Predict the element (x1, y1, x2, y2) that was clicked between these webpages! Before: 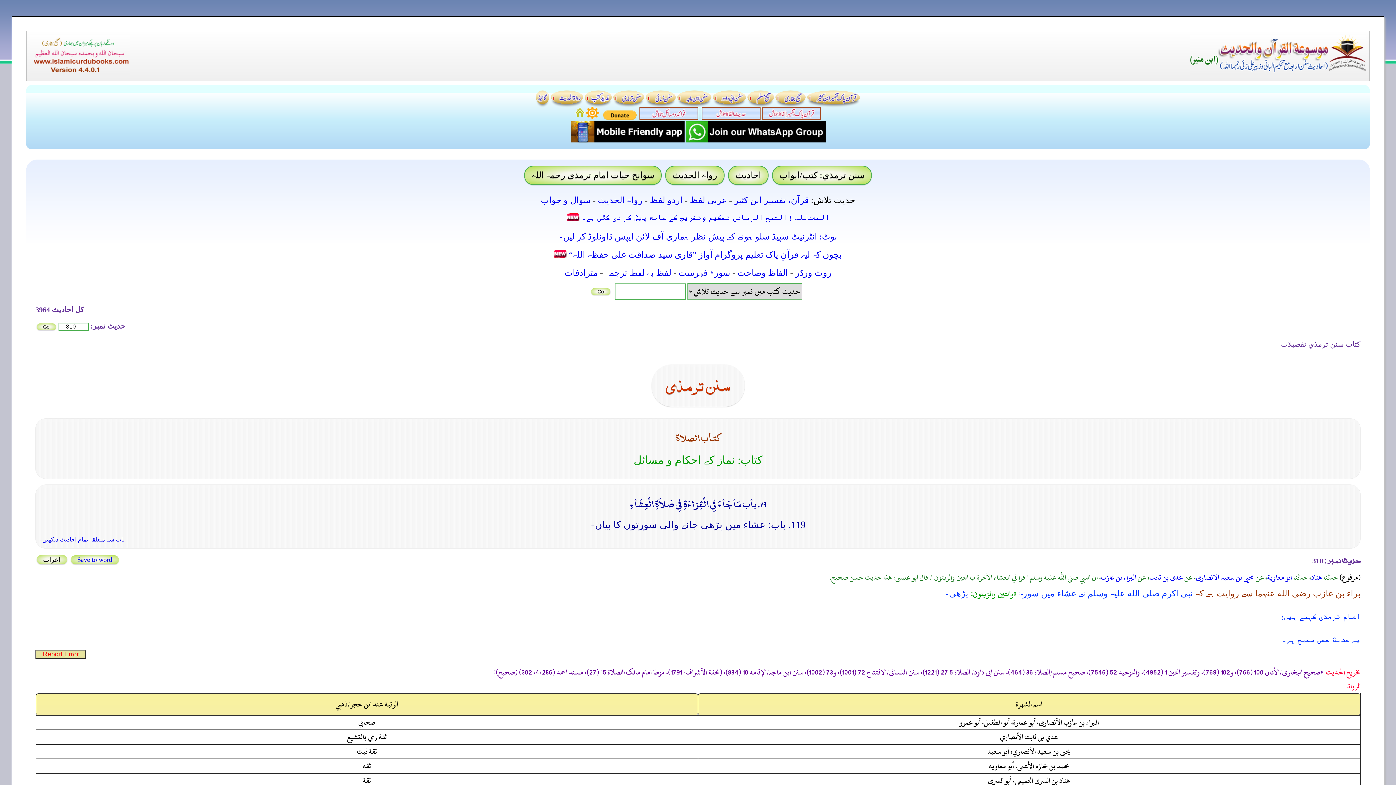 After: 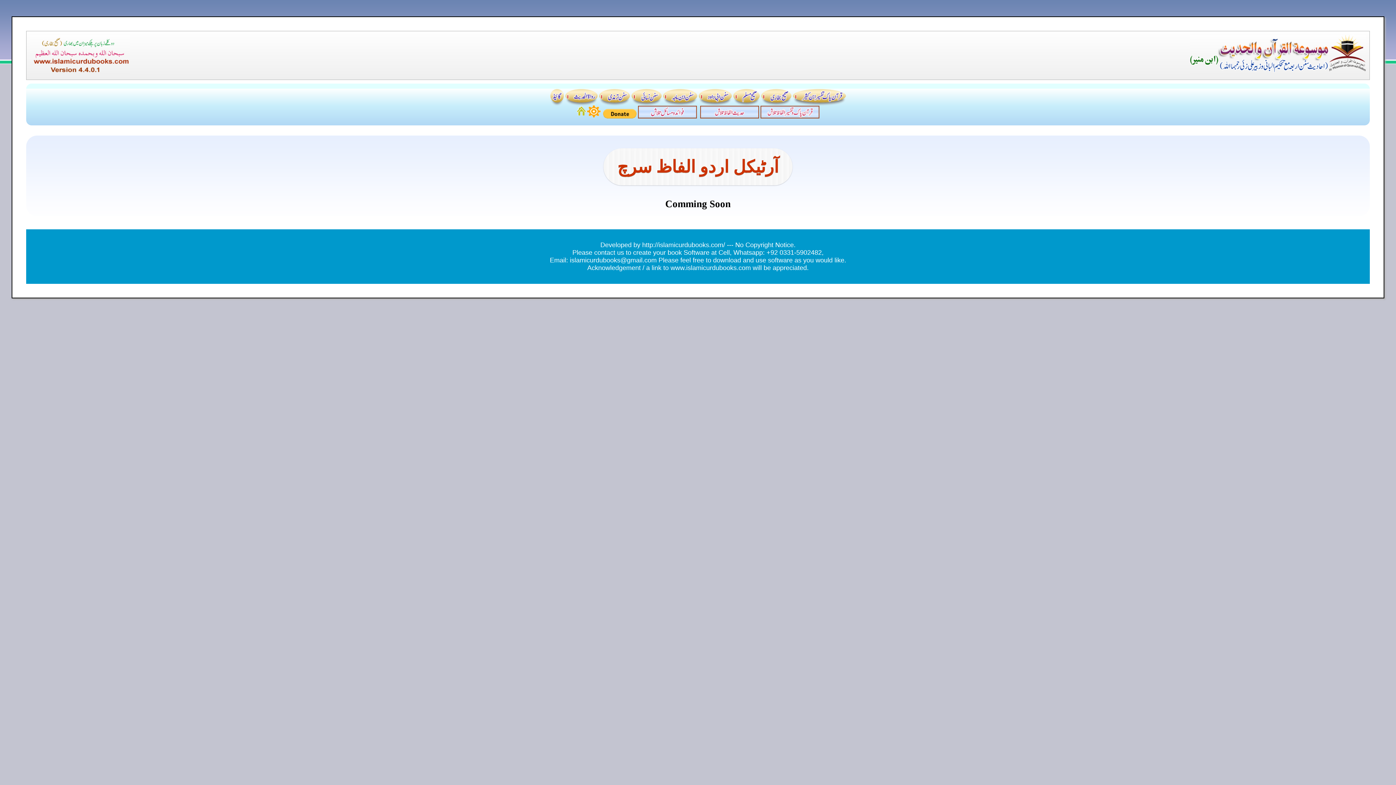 Action: bbox: (699, 115, 700, 121)